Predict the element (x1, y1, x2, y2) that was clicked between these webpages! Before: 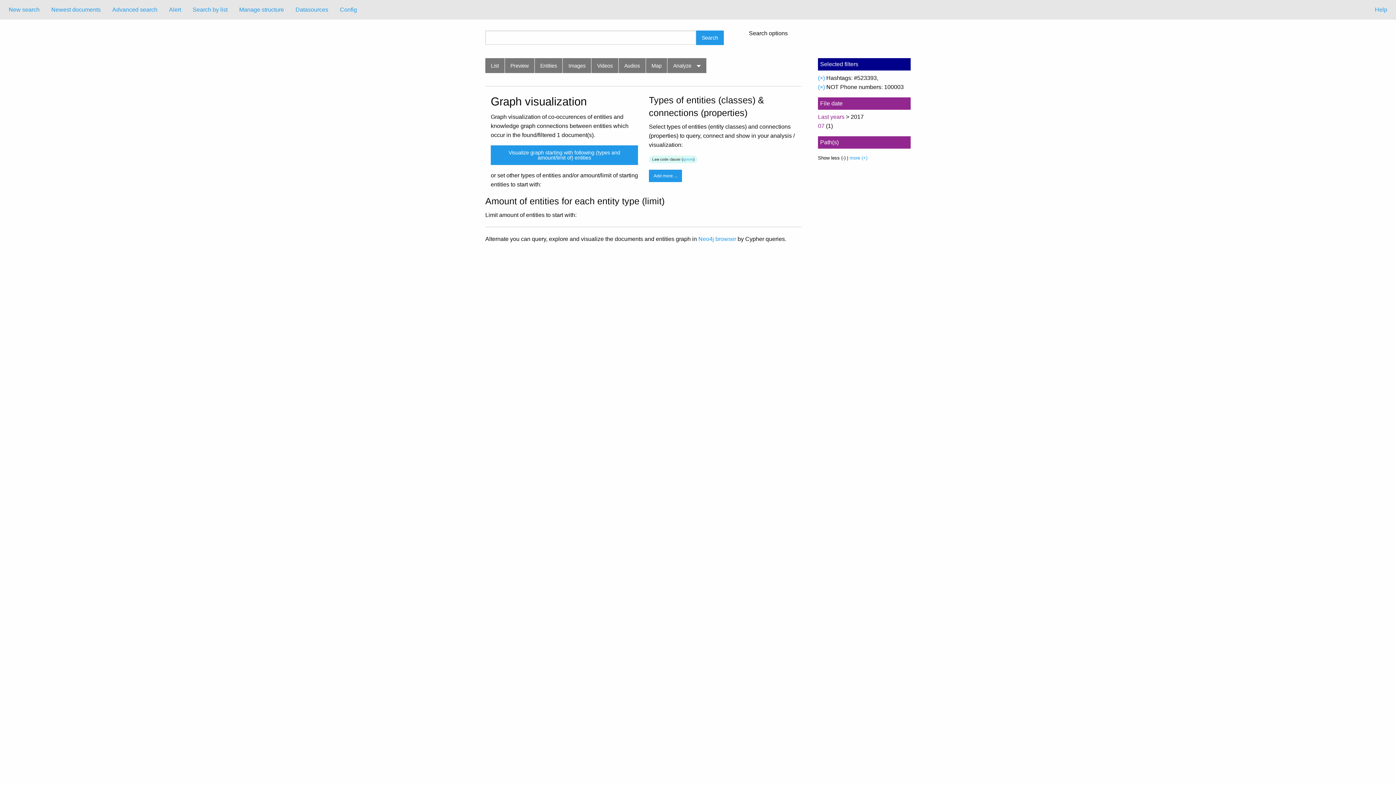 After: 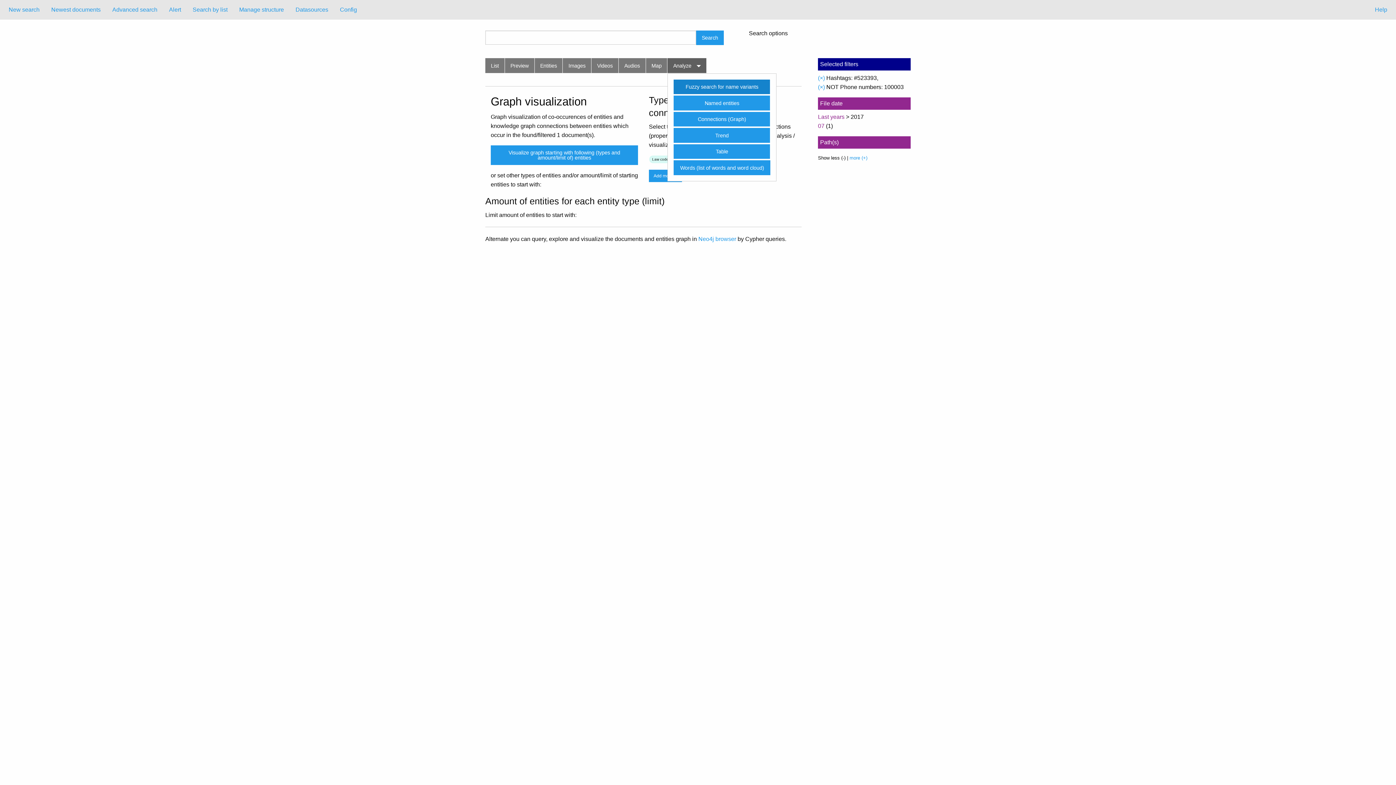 Action: label: Analyze bbox: (667, 58, 706, 73)